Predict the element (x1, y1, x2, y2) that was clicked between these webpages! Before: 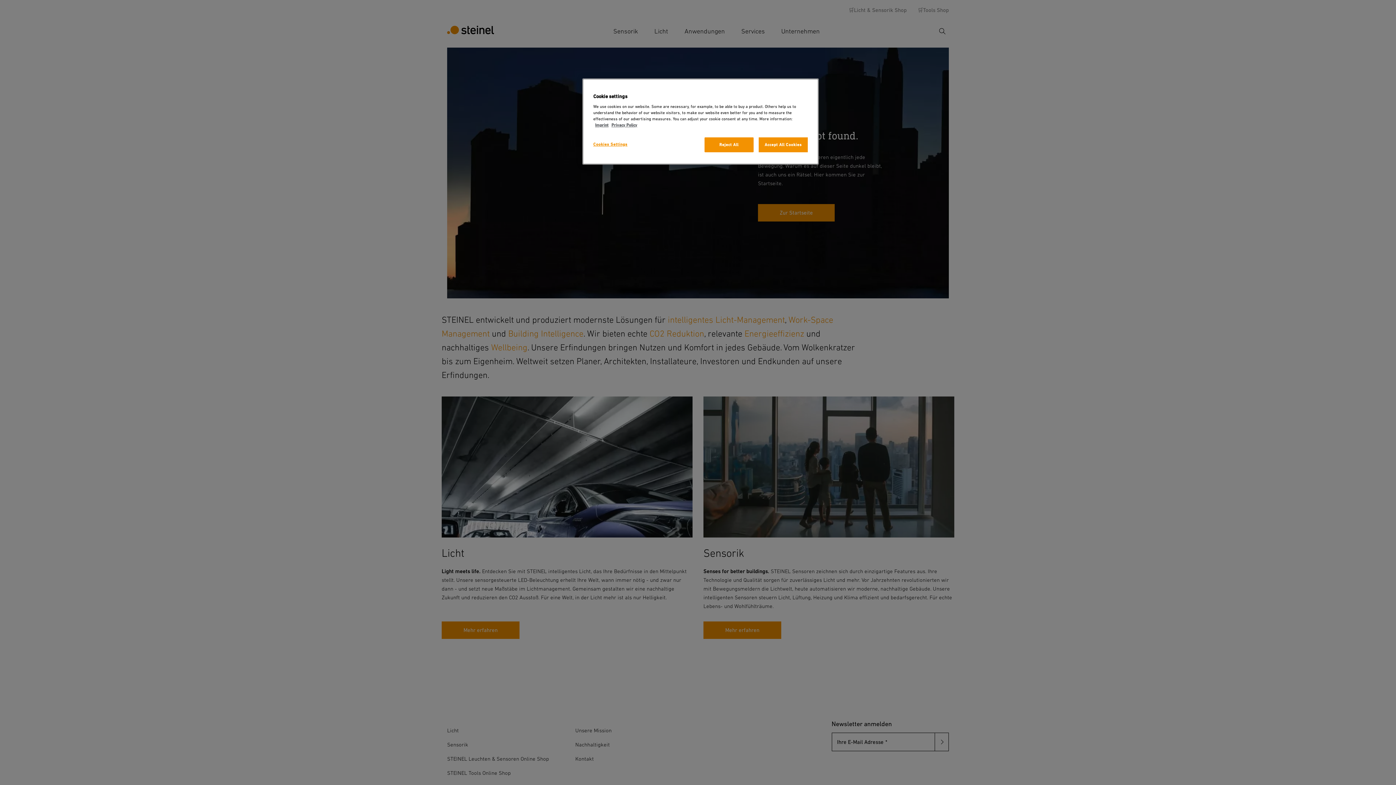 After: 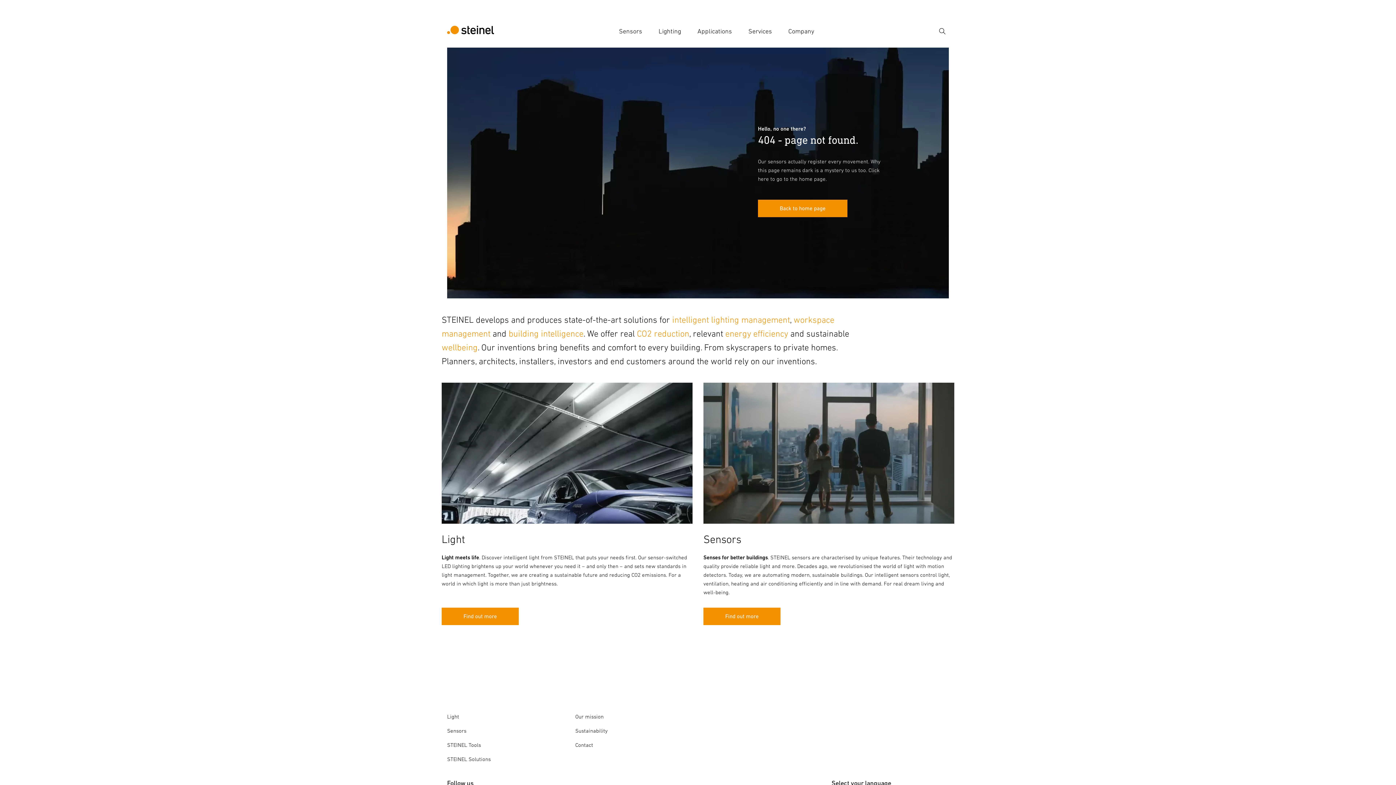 Action: label: Imprint bbox: (595, 122, 608, 127)